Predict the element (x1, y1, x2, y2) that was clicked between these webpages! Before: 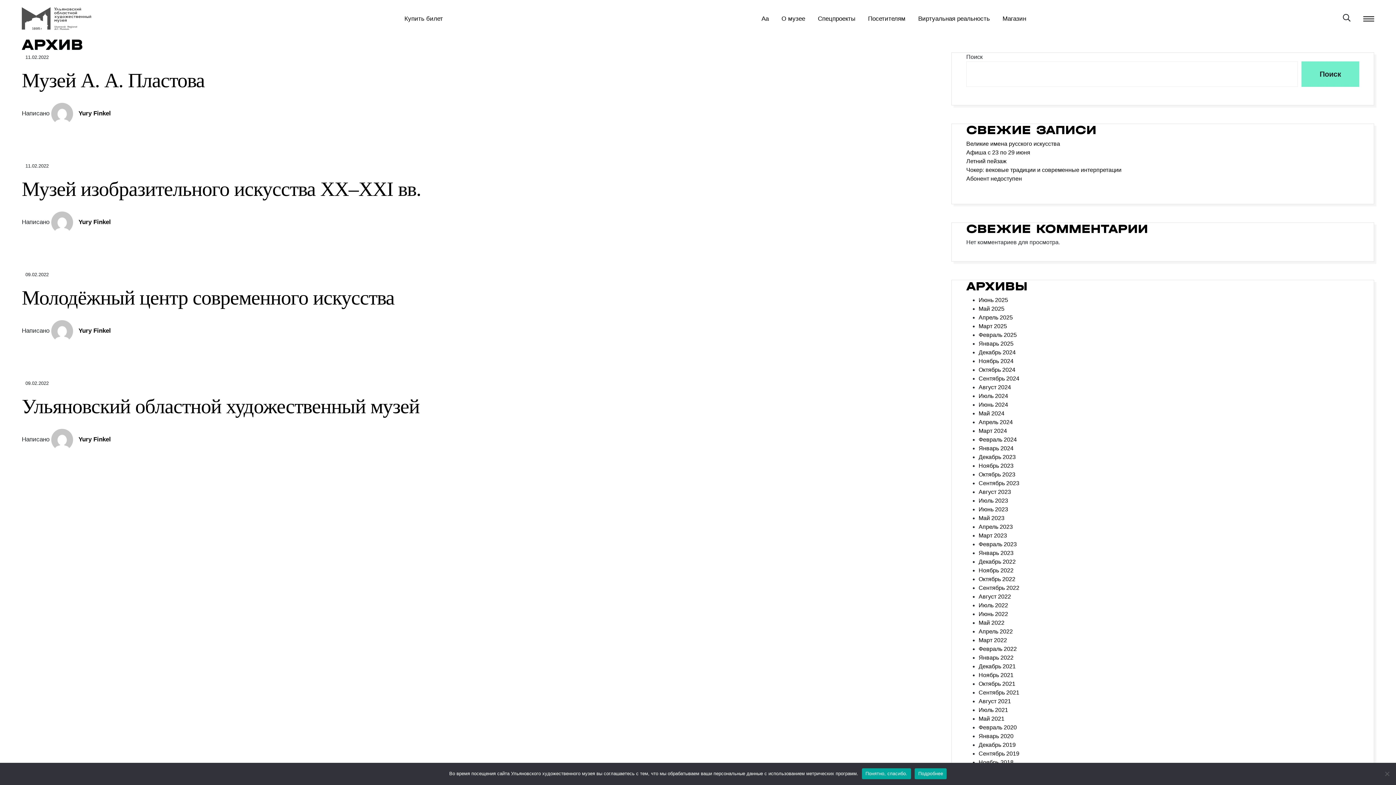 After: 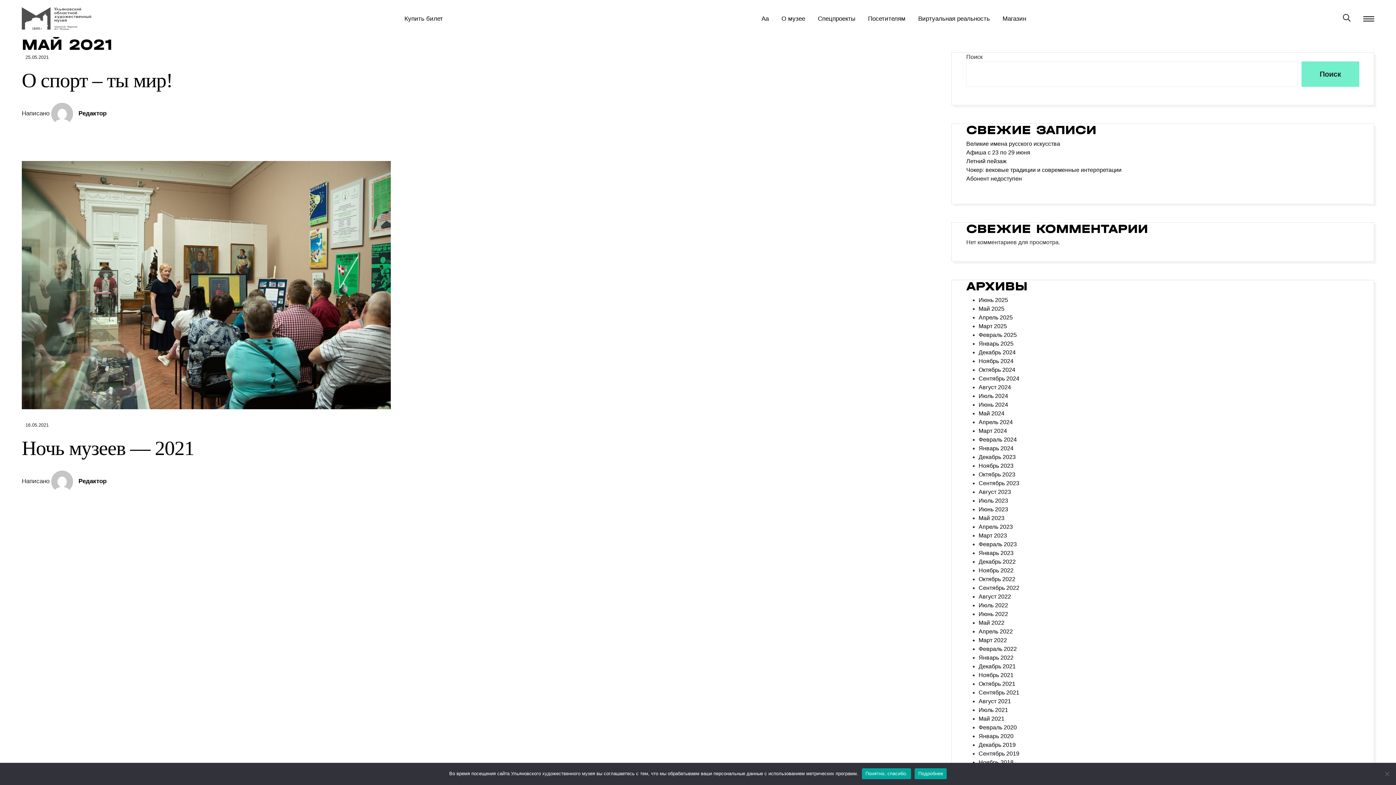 Action: label: Май 2021 bbox: (978, 715, 1004, 722)